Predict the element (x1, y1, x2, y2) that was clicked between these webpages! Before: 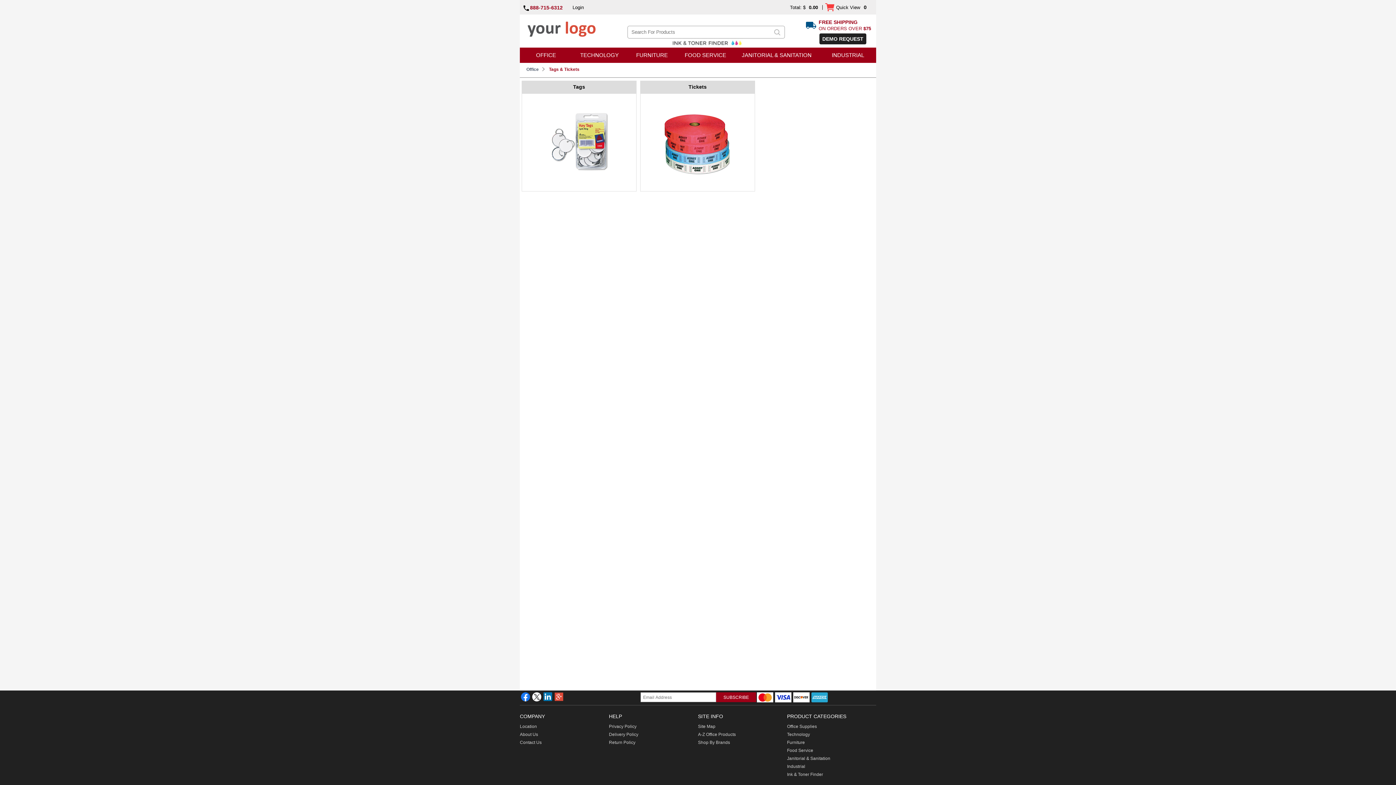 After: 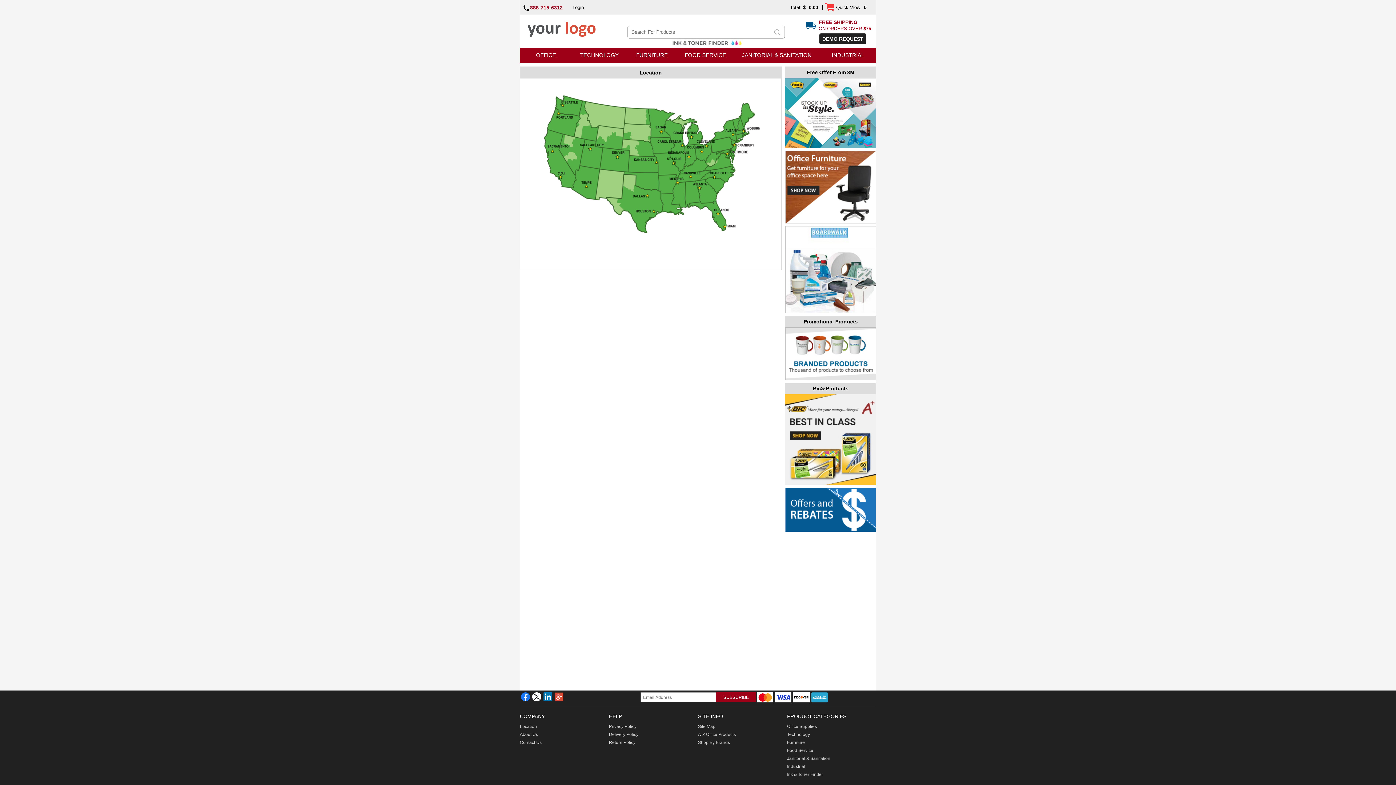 Action: label: Location bbox: (520, 724, 537, 729)